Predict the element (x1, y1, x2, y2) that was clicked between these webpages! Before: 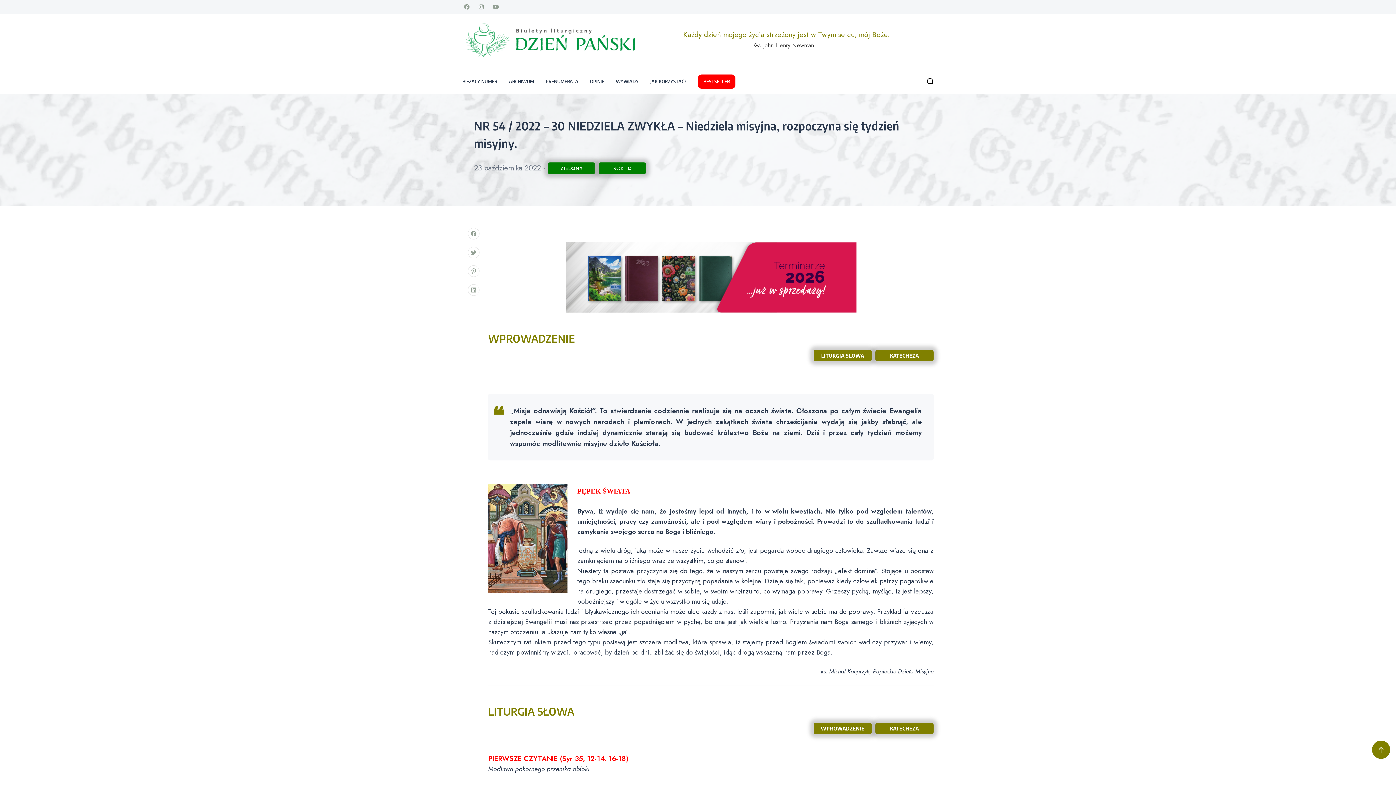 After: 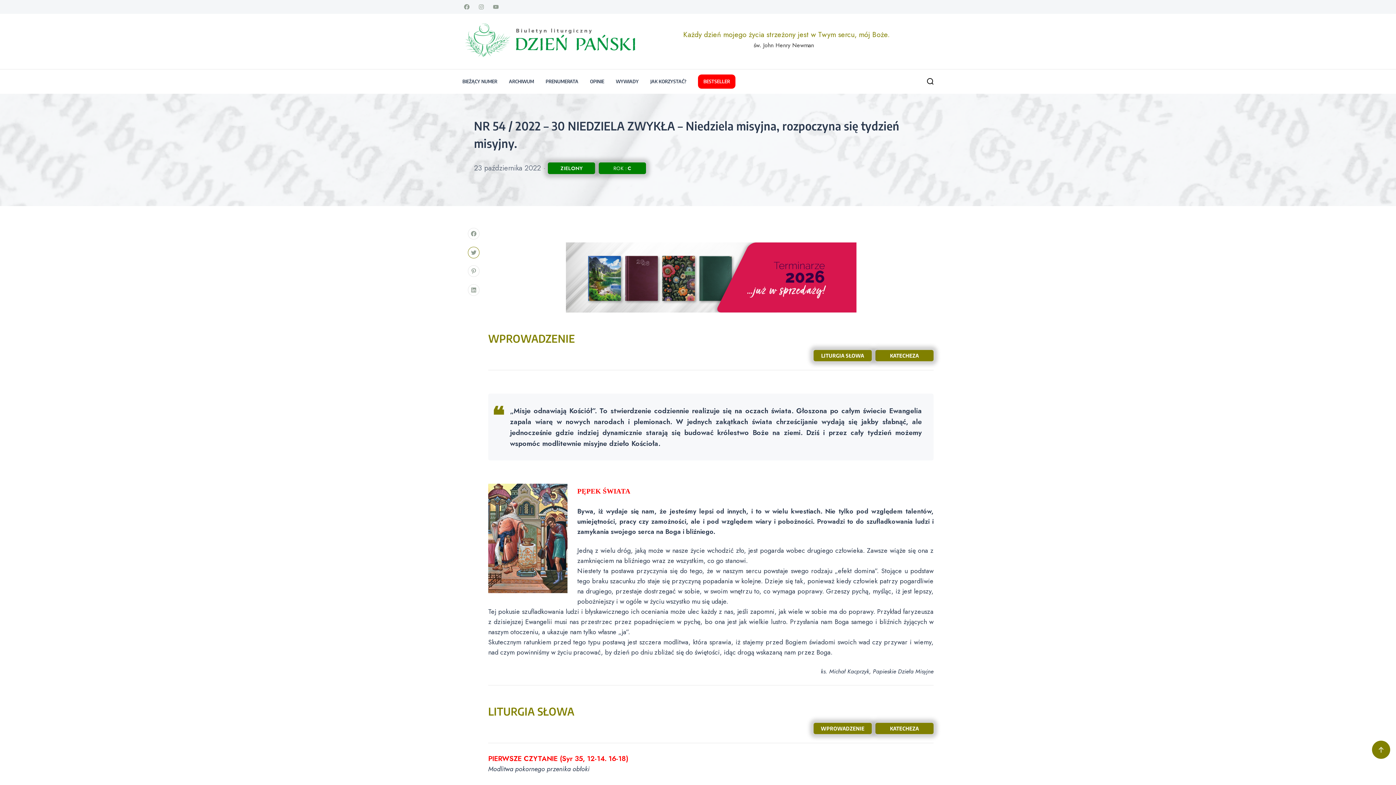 Action: bbox: (468, 246, 479, 258)